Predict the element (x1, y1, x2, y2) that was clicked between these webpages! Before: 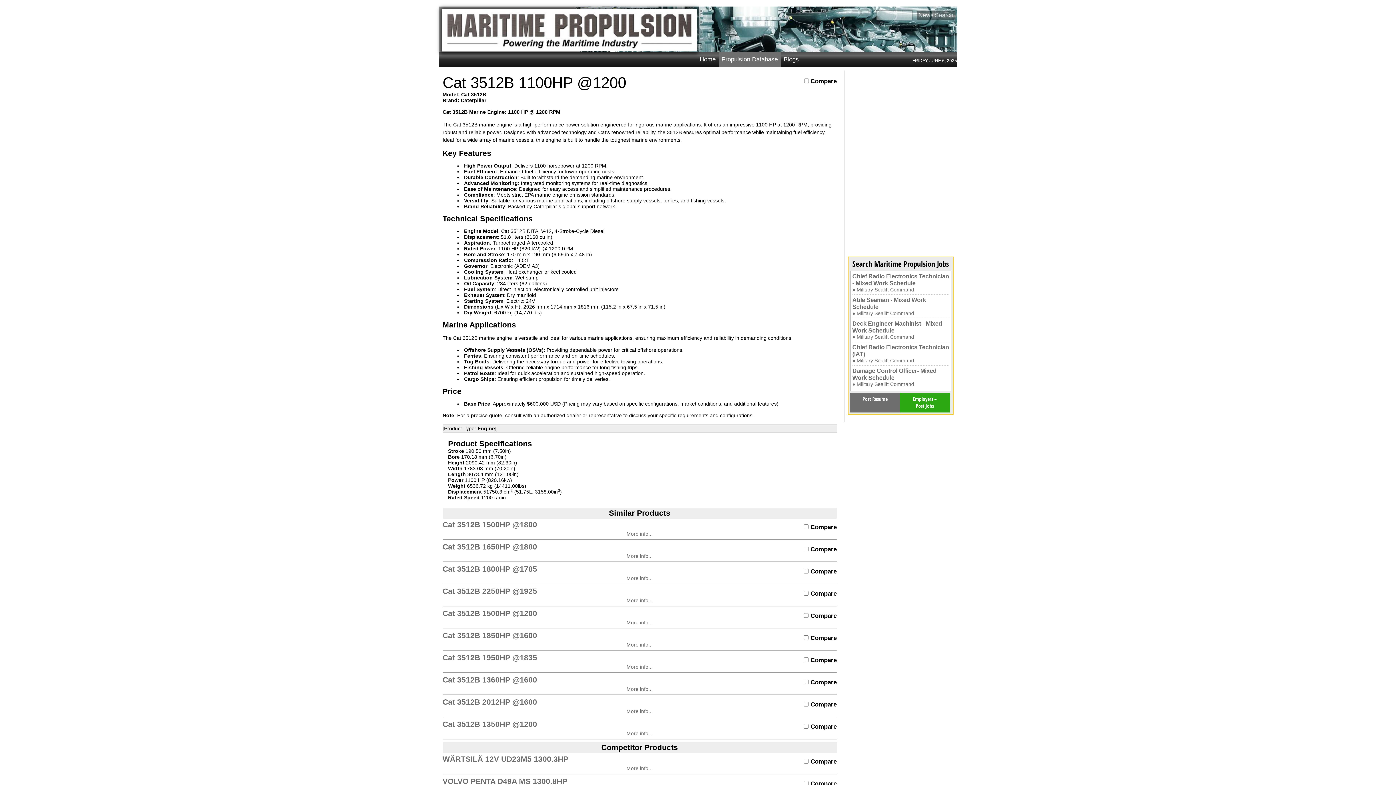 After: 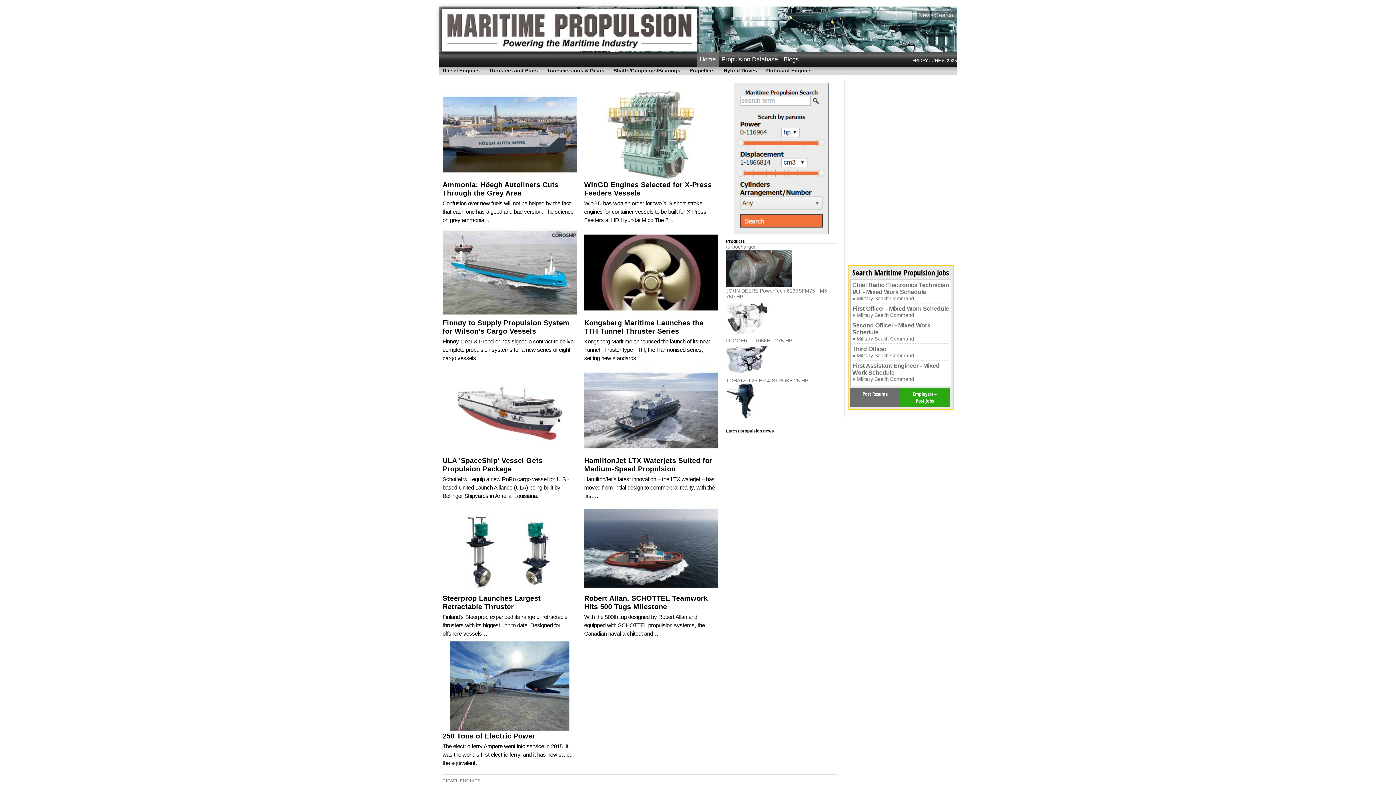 Action: bbox: (441, 9, 696, 52)